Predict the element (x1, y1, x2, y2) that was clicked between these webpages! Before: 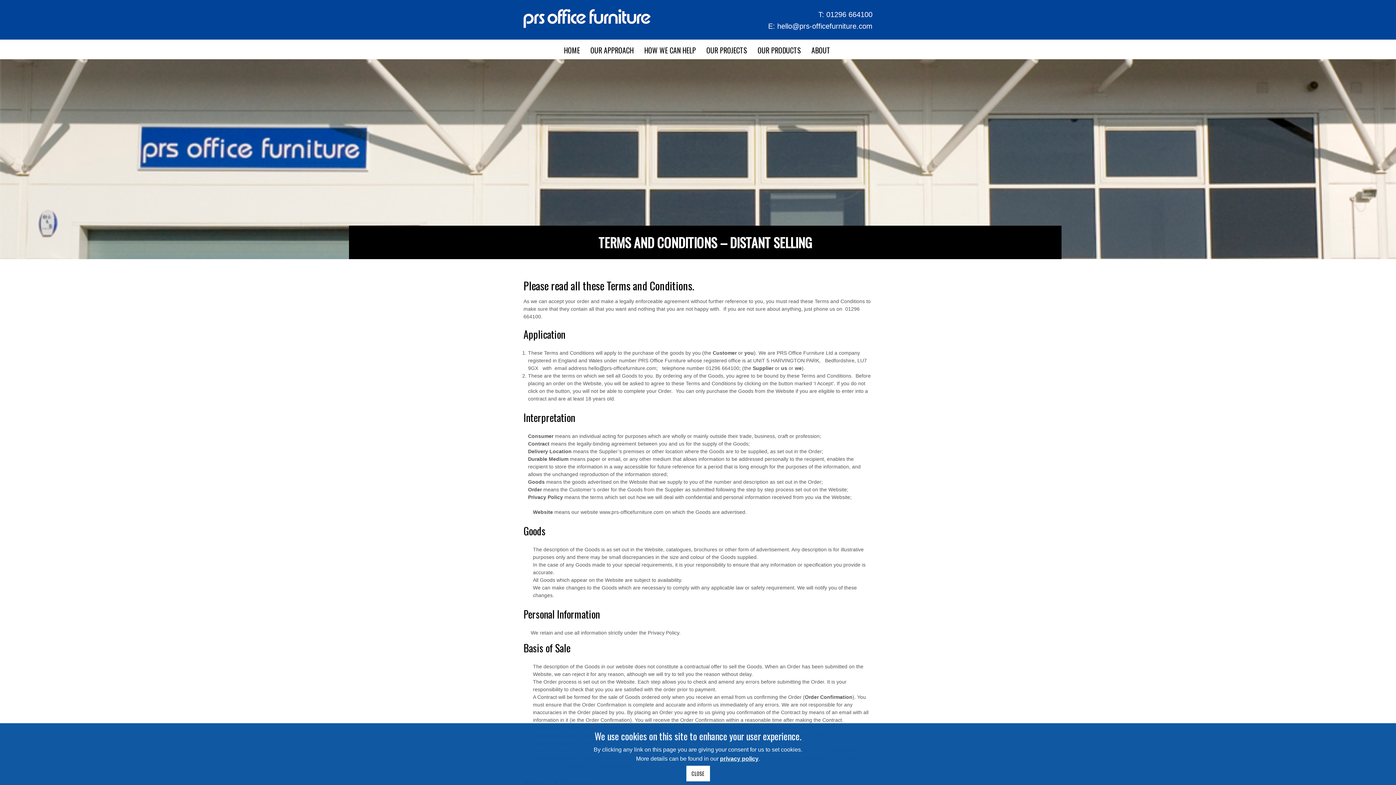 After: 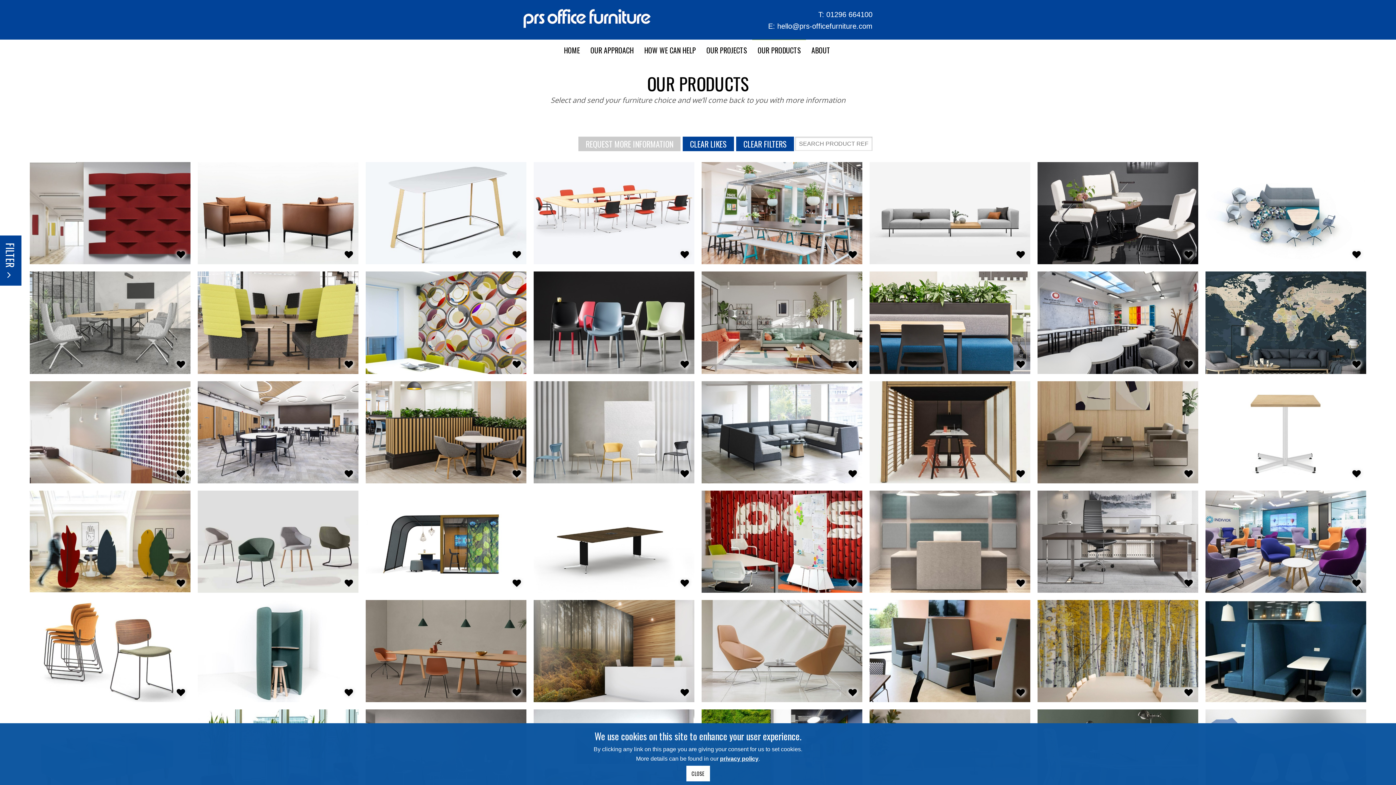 Action: label: OUR PRODUCTS bbox: (752, 39, 806, 59)